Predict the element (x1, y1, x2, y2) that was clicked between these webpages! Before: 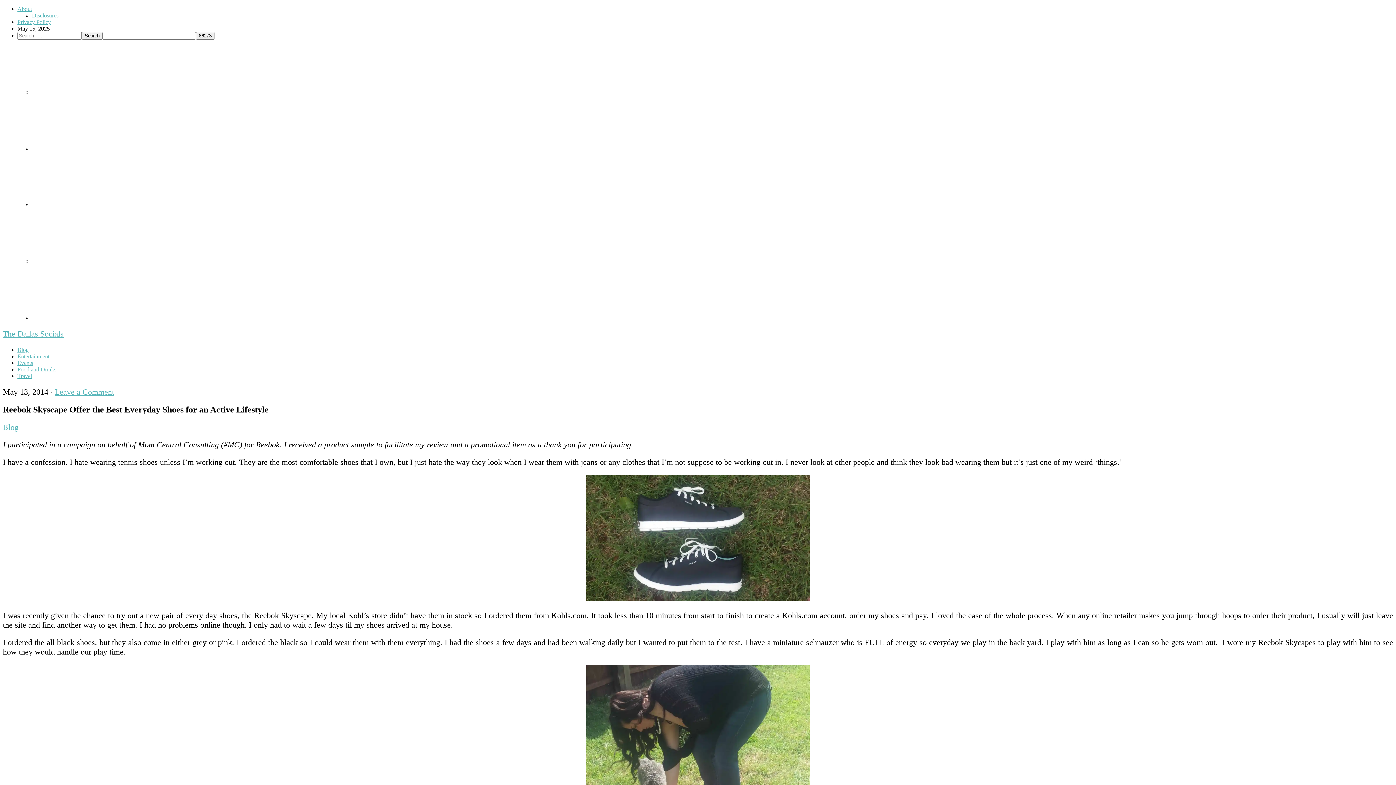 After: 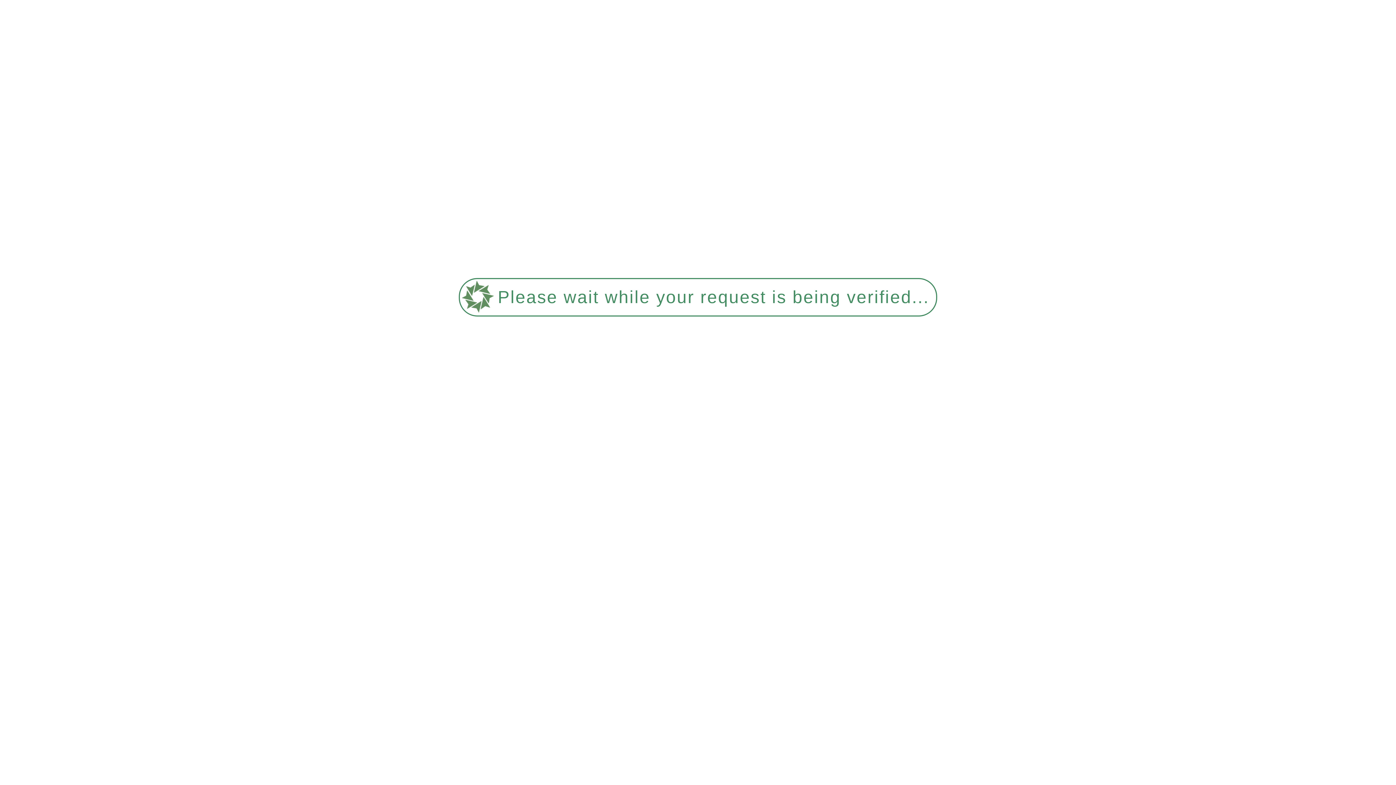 Action: label: Food and Drinks bbox: (17, 366, 56, 372)